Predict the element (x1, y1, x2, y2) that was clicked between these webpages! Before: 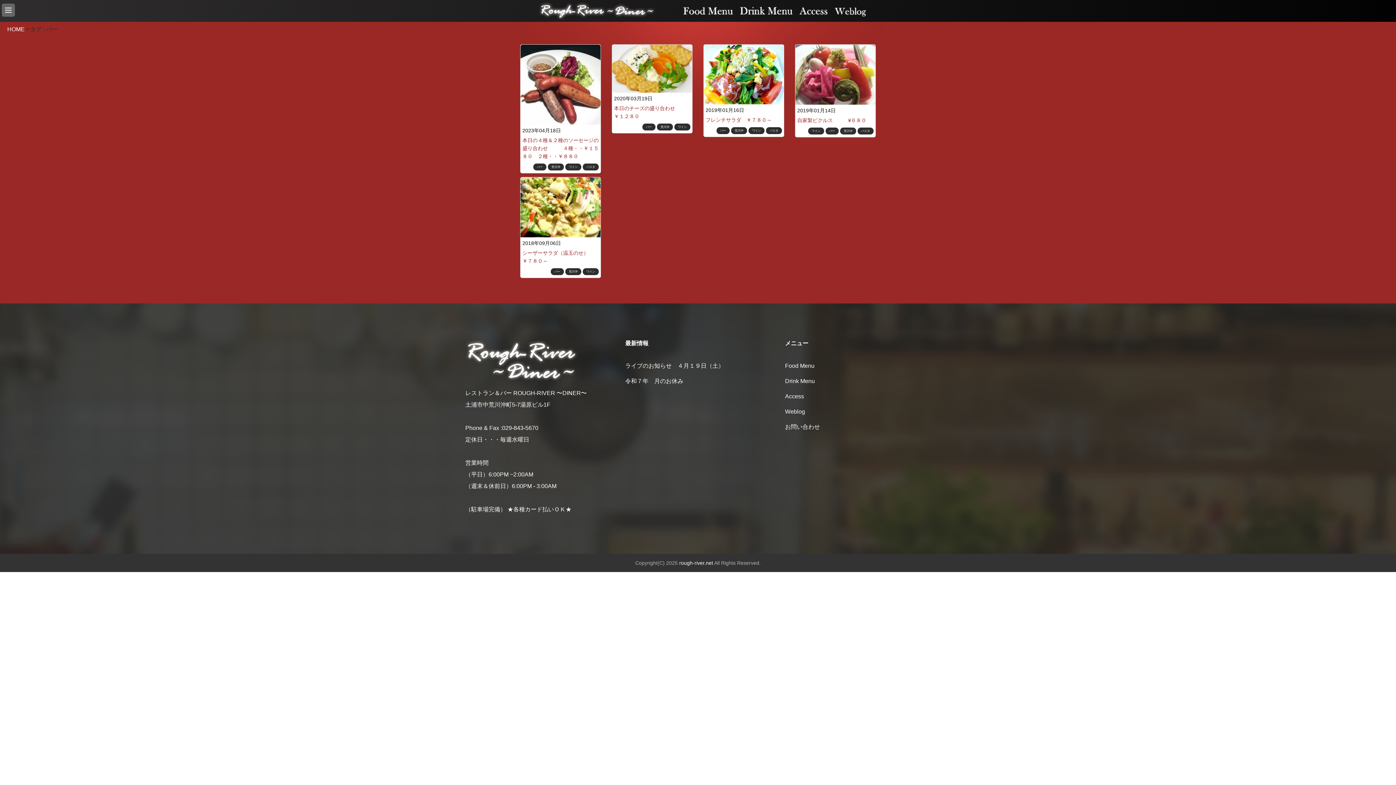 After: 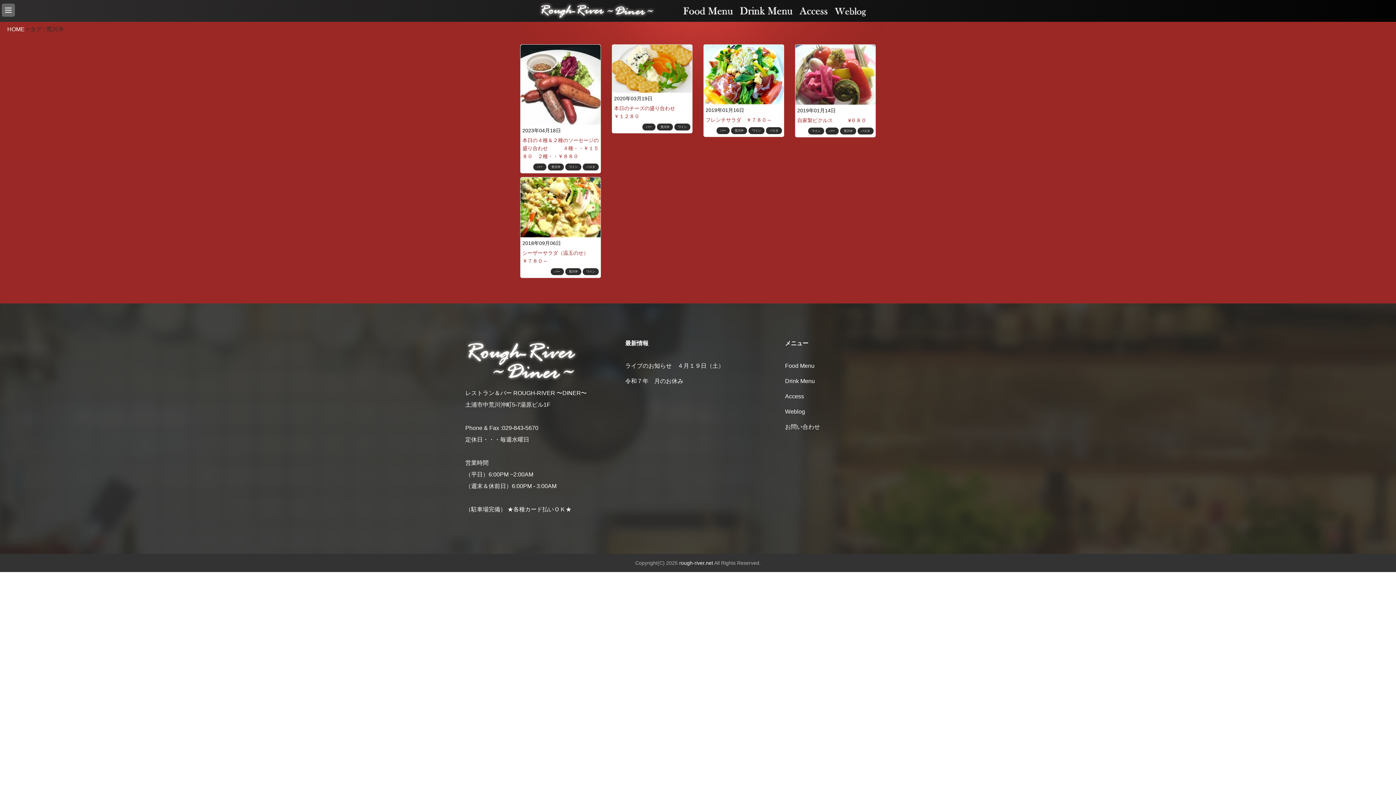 Action: label: 荒川沖 bbox: (657, 123, 673, 130)